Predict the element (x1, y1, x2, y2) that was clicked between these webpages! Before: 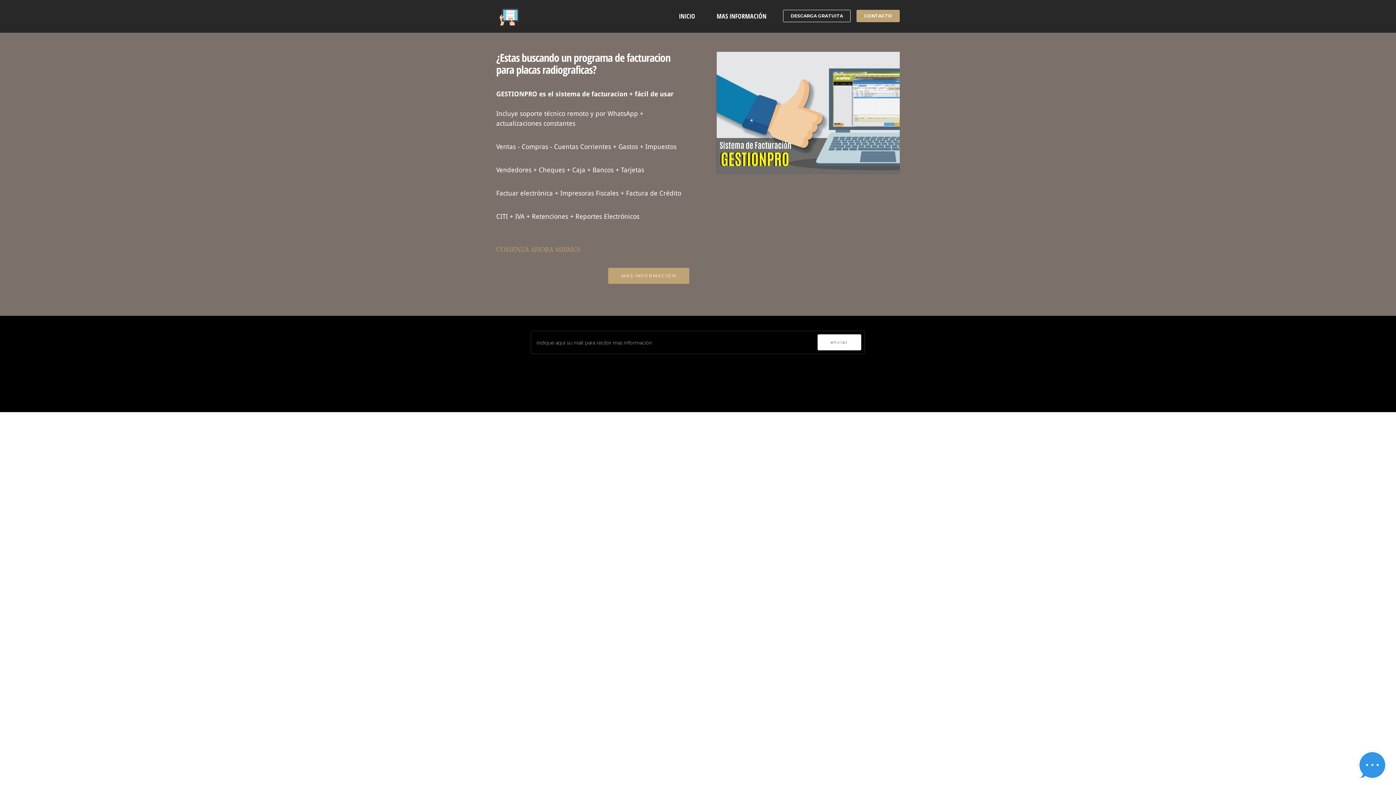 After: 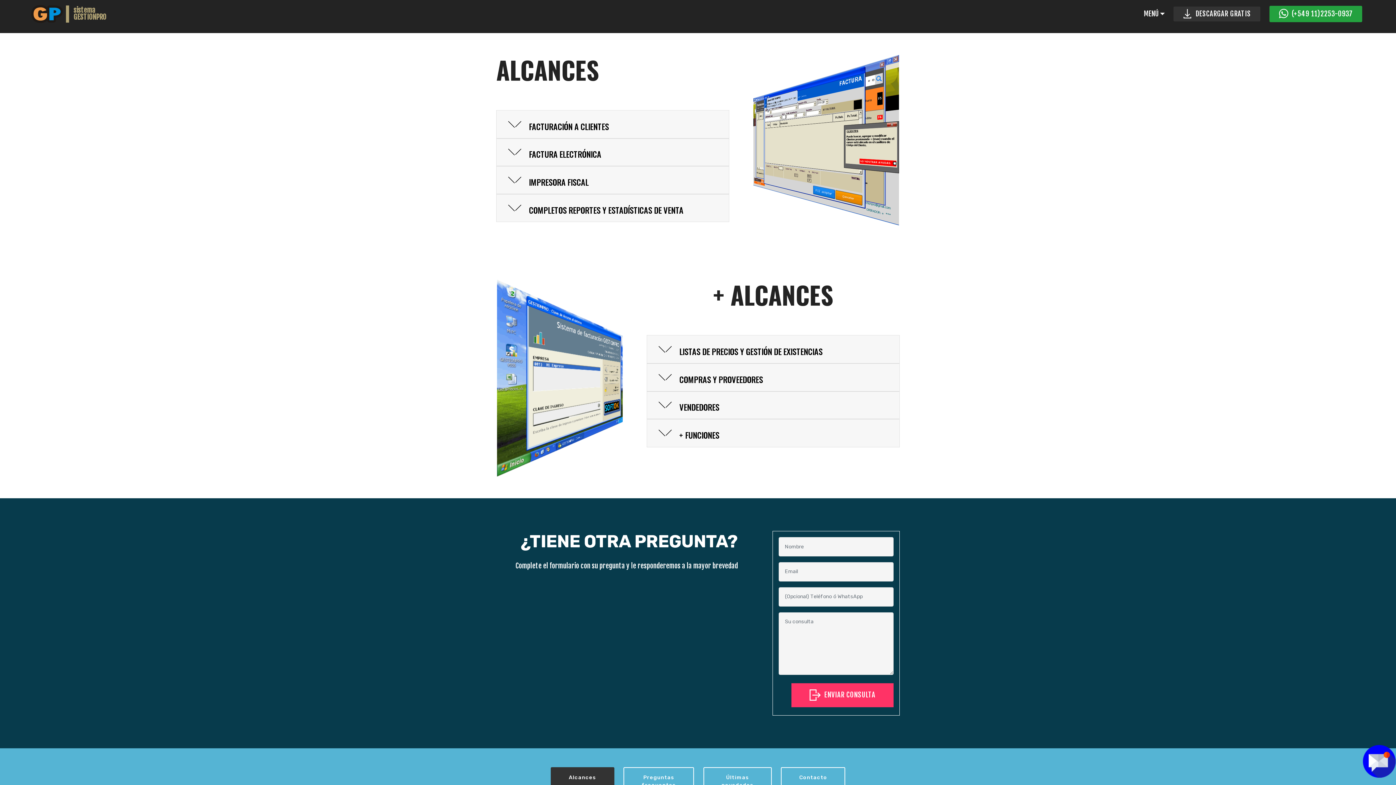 Action: label: MAS INFORMACIÓN bbox: (716, 11, 766, 20)